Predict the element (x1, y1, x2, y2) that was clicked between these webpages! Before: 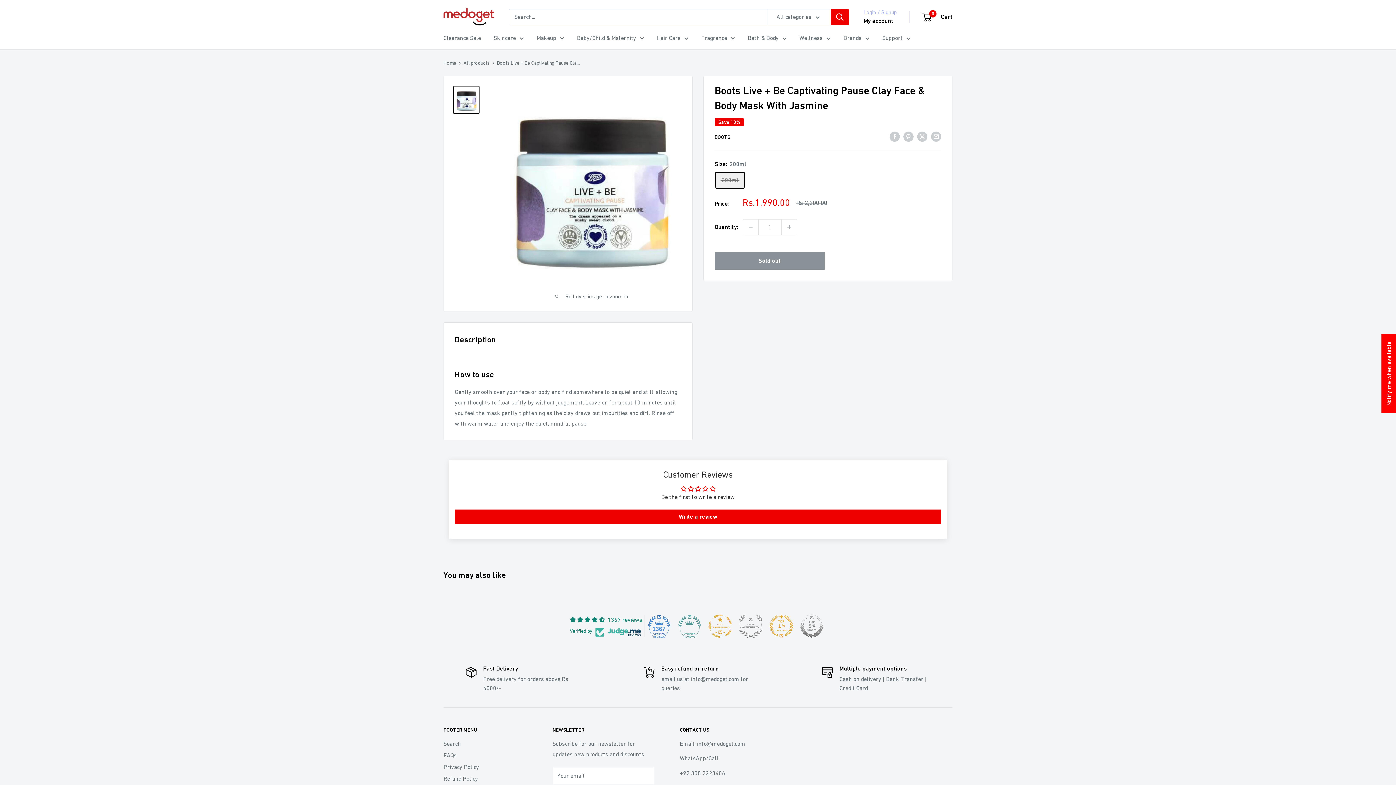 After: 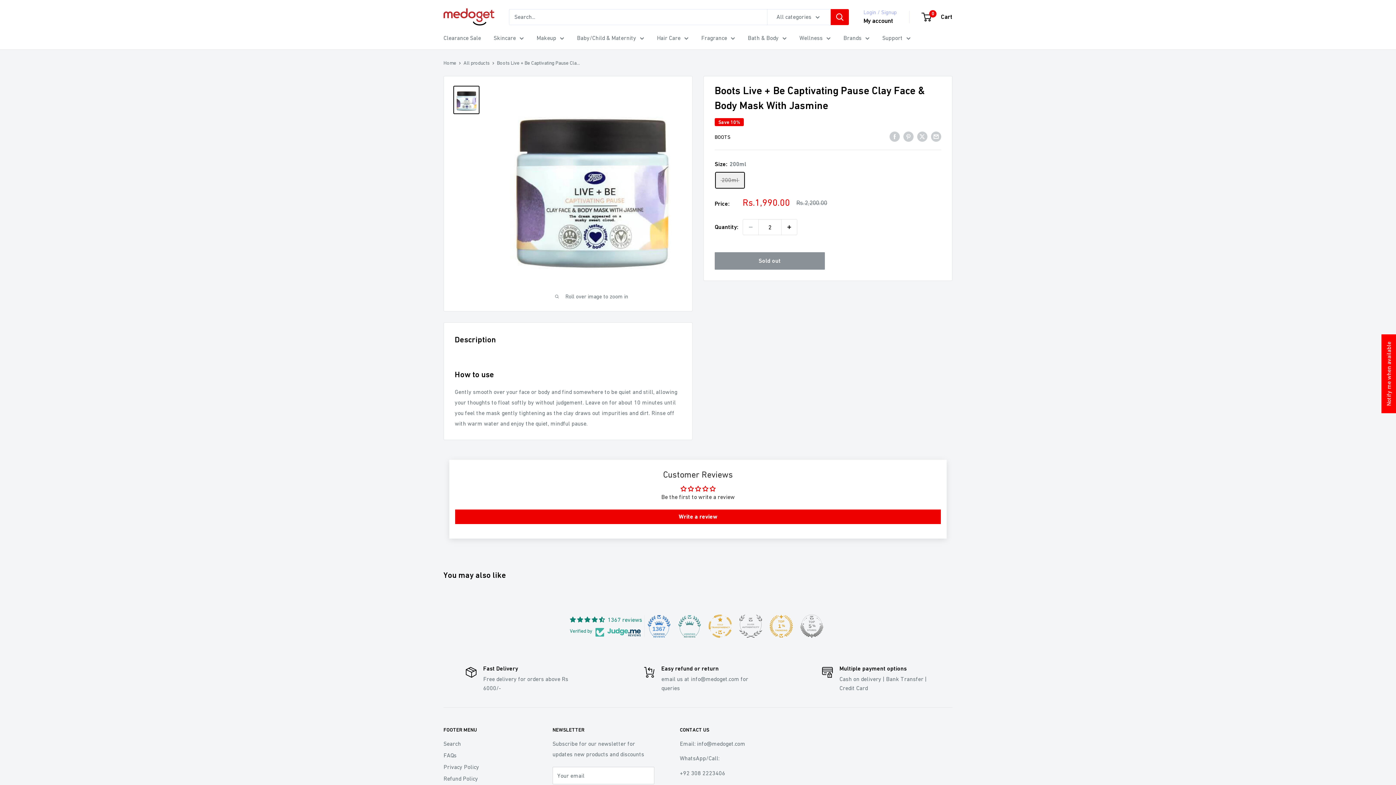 Action: label: Increase quantity bbox: (781, 219, 797, 234)